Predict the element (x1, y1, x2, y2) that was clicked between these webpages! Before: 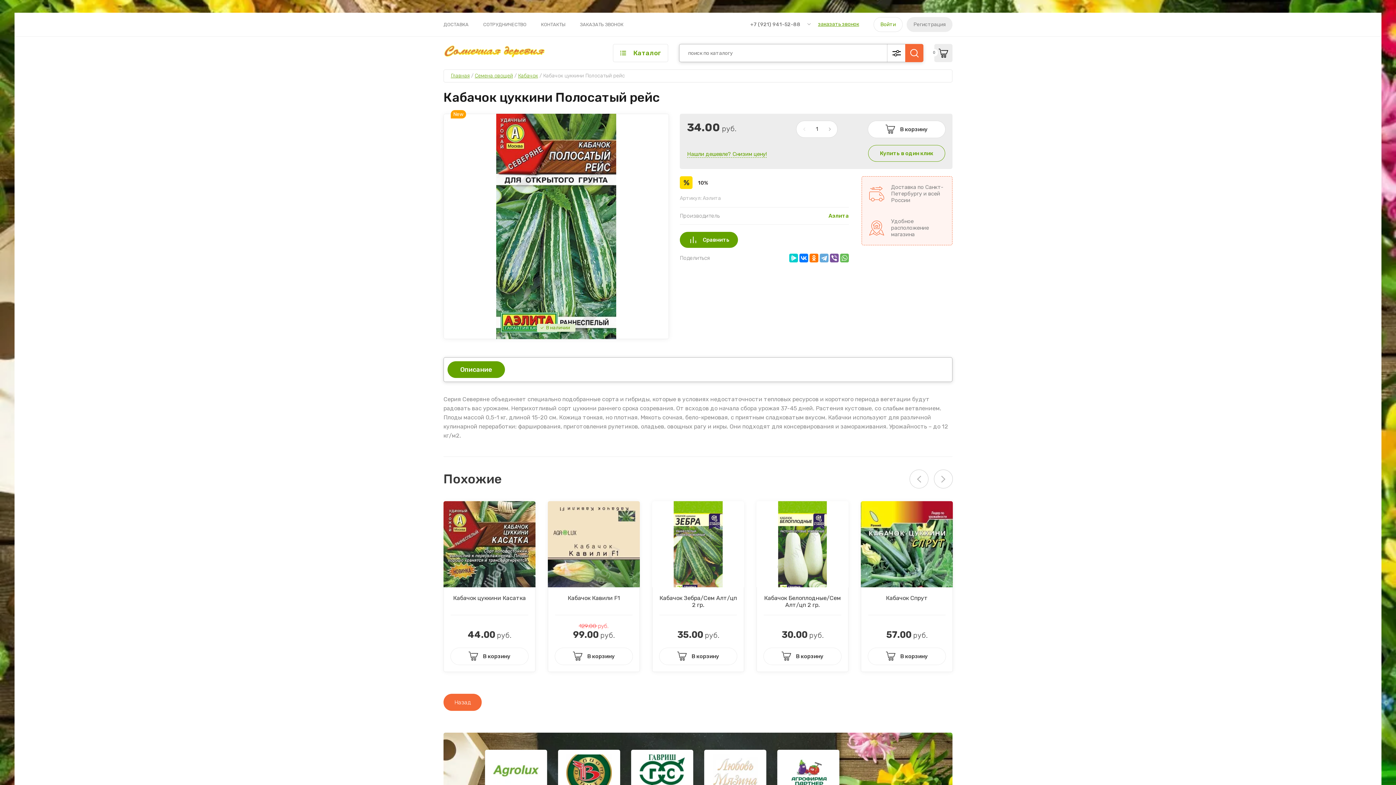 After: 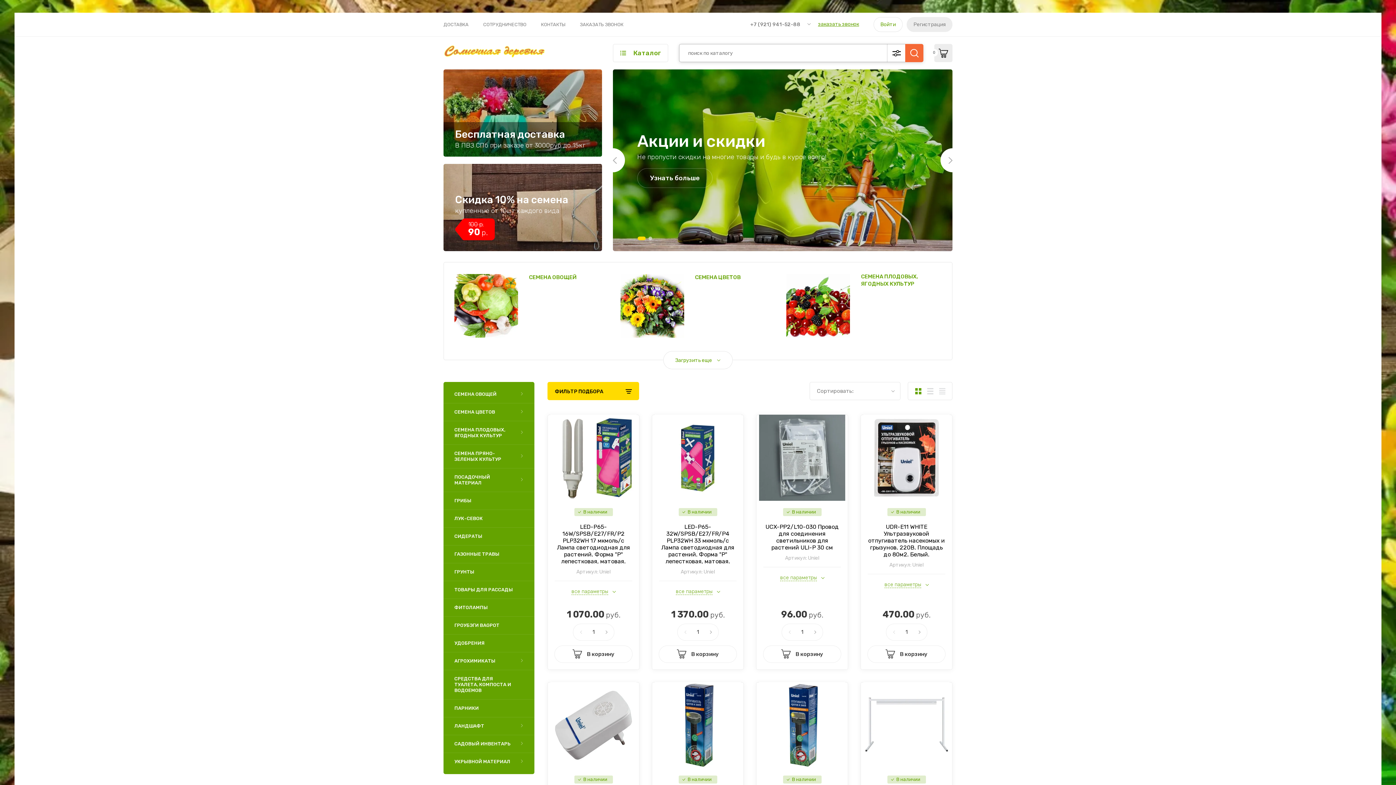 Action: label: Главная bbox: (450, 72, 469, 78)